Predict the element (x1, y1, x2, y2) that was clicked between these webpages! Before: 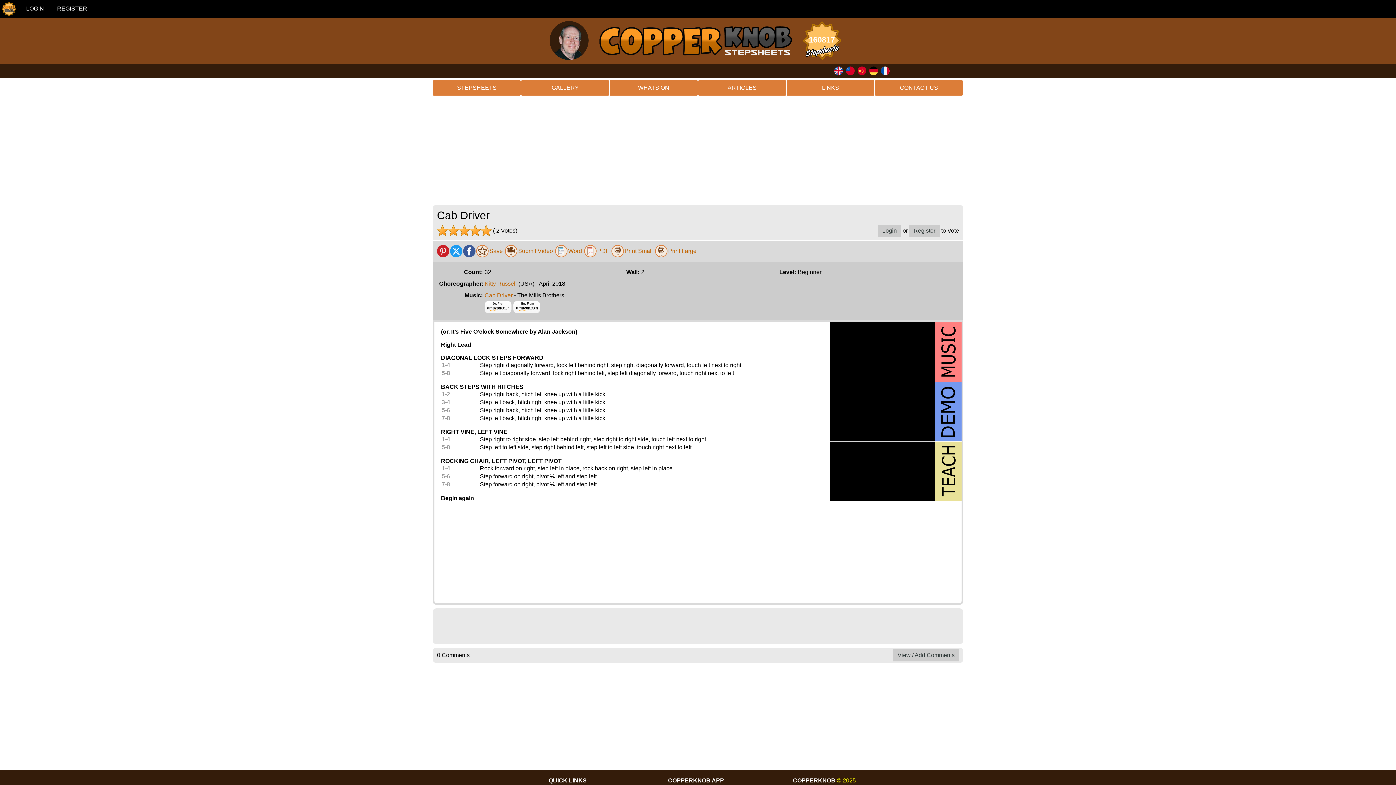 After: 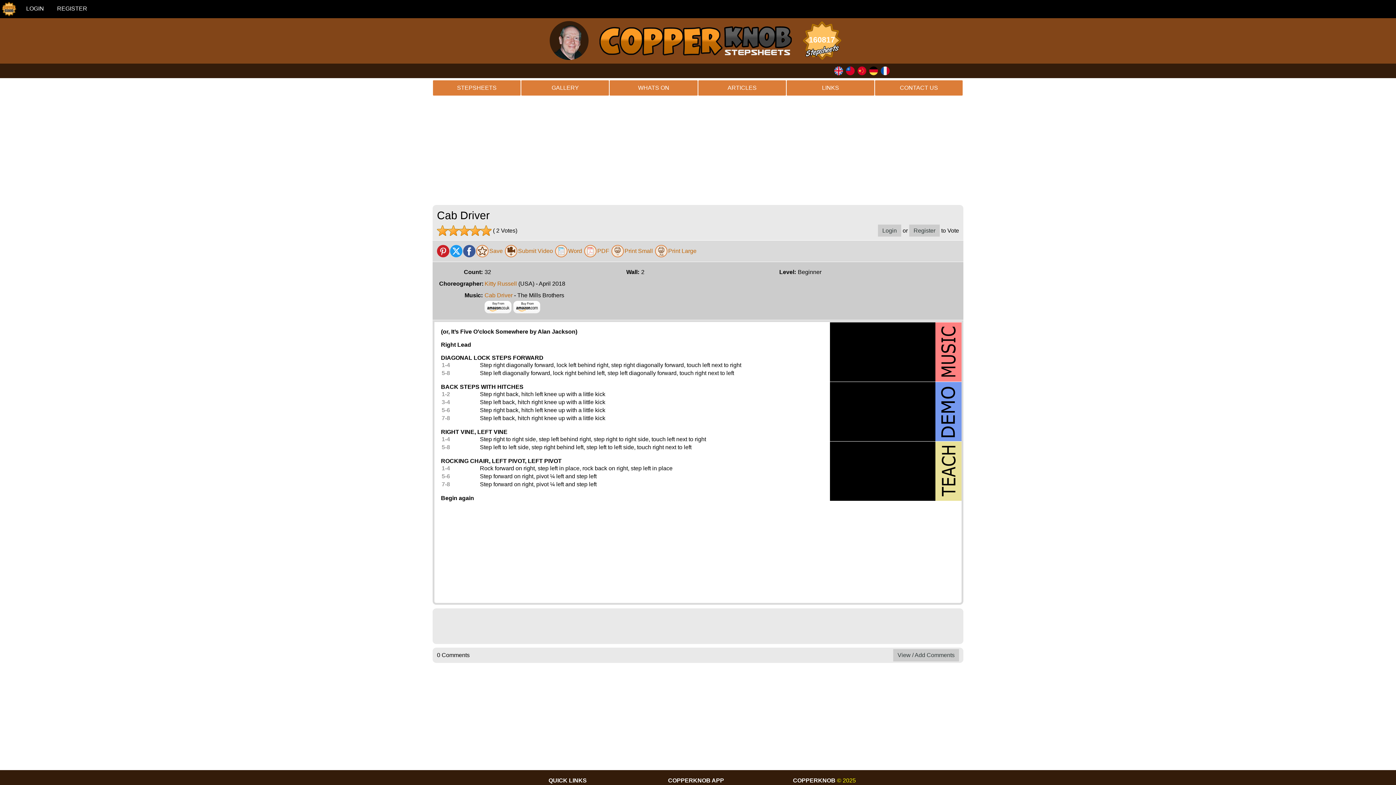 Action: bbox: (463, 245, 475, 257)